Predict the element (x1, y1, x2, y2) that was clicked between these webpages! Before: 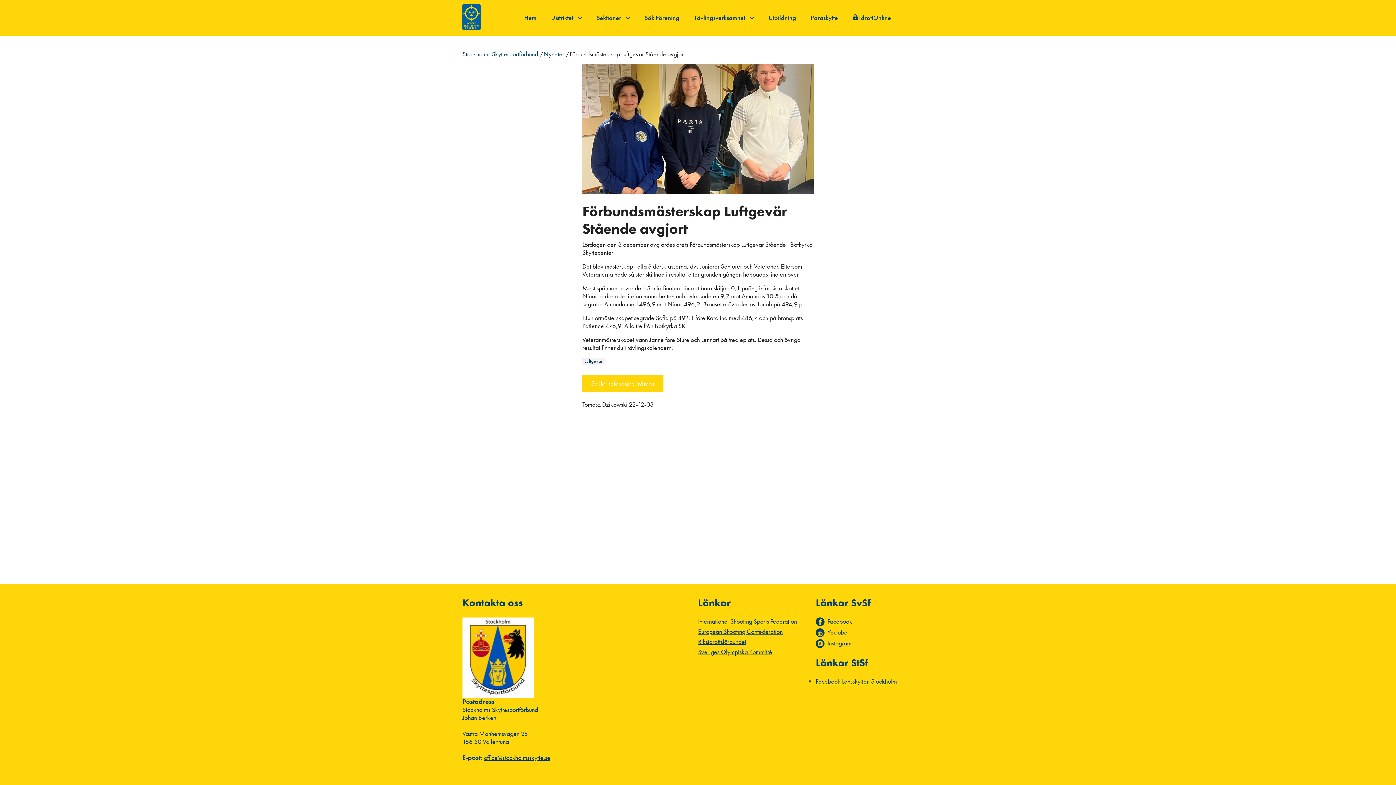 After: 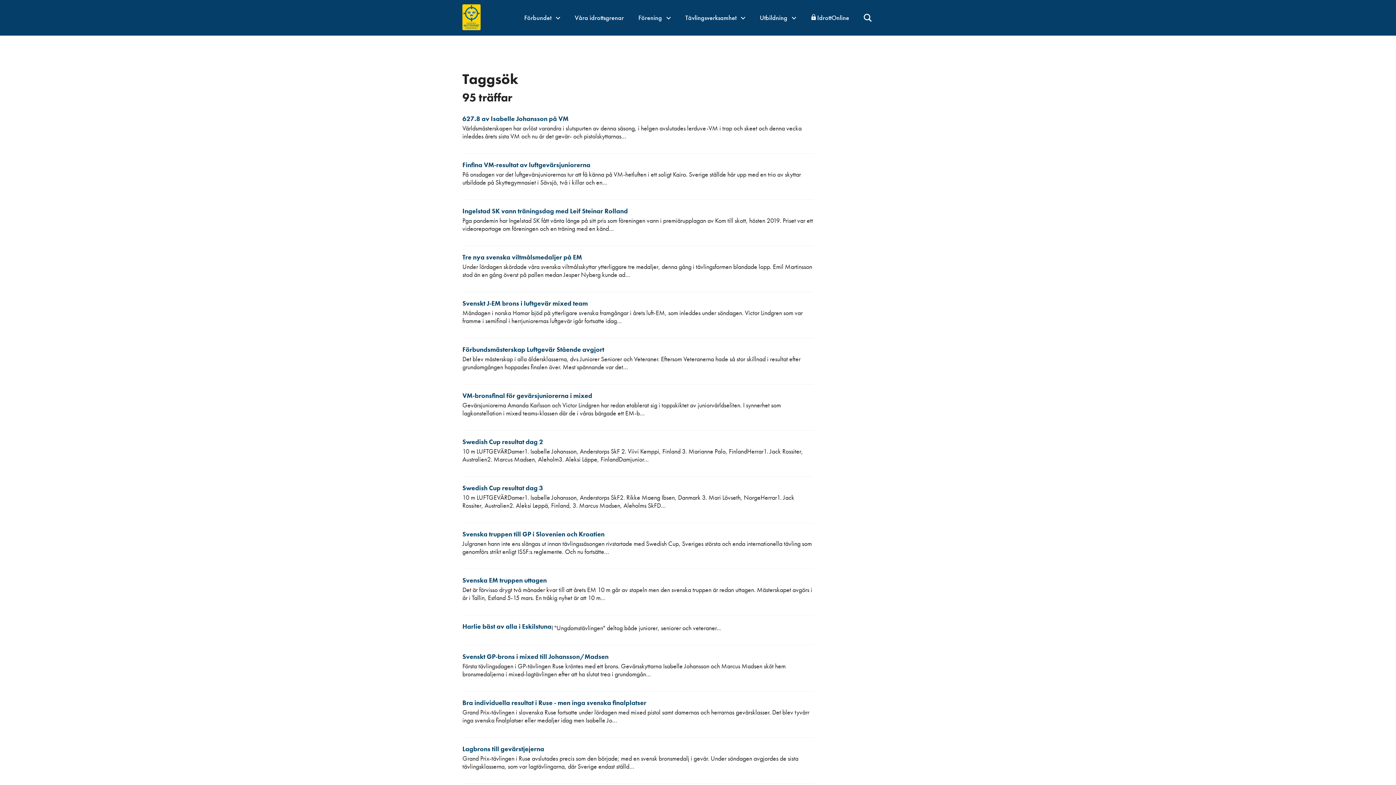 Action: label: Se fler relaterade nyheter bbox: (582, 375, 663, 391)